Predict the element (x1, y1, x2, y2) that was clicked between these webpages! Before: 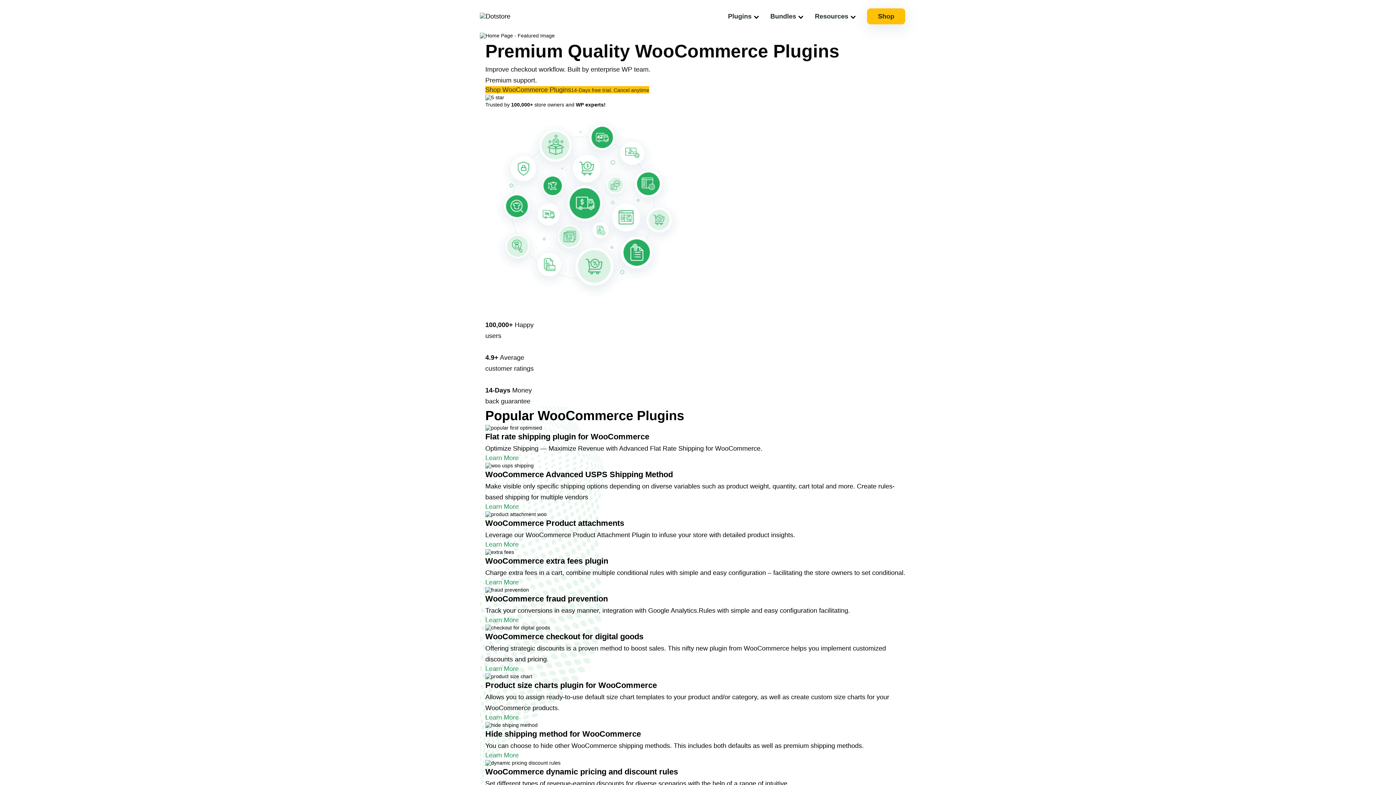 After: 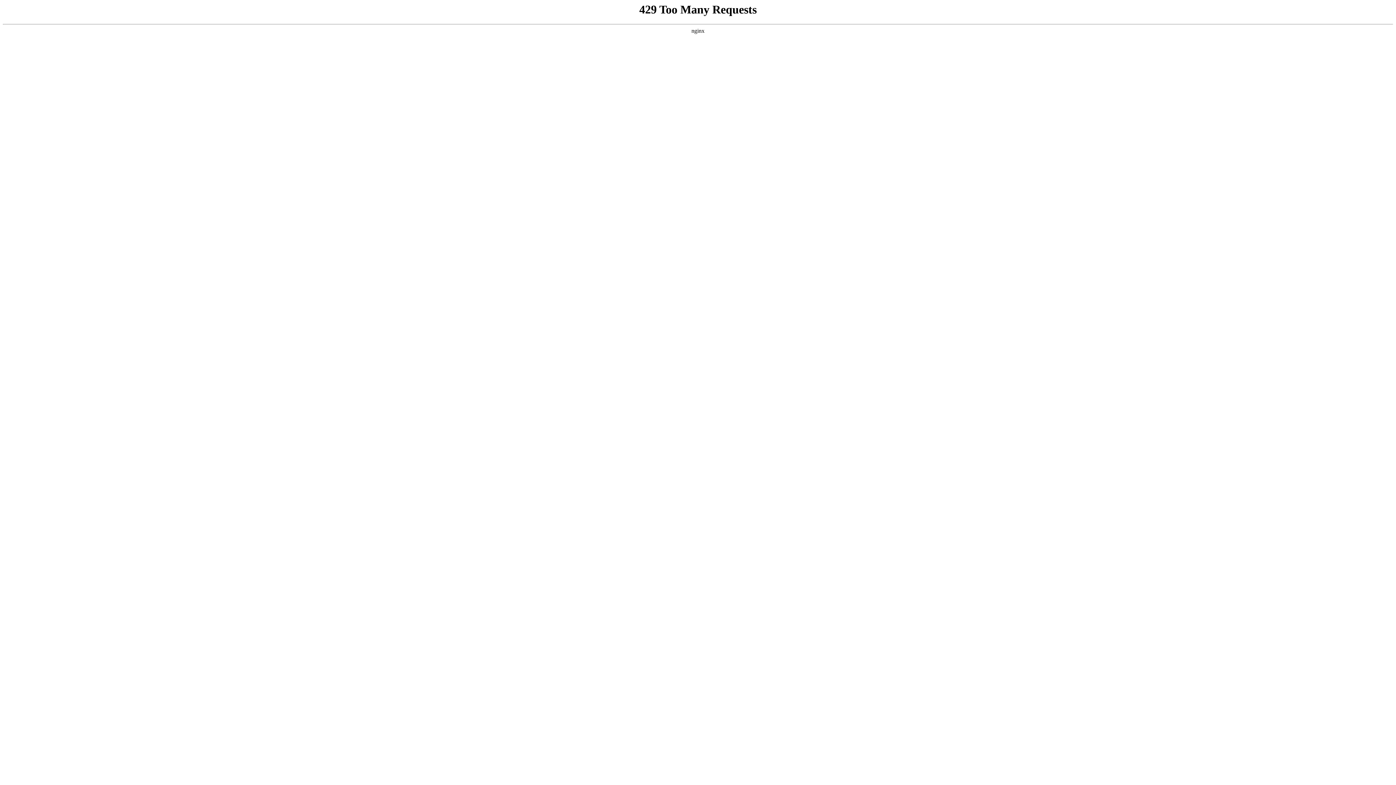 Action: bbox: (728, 12, 751, 20) label: Plugins